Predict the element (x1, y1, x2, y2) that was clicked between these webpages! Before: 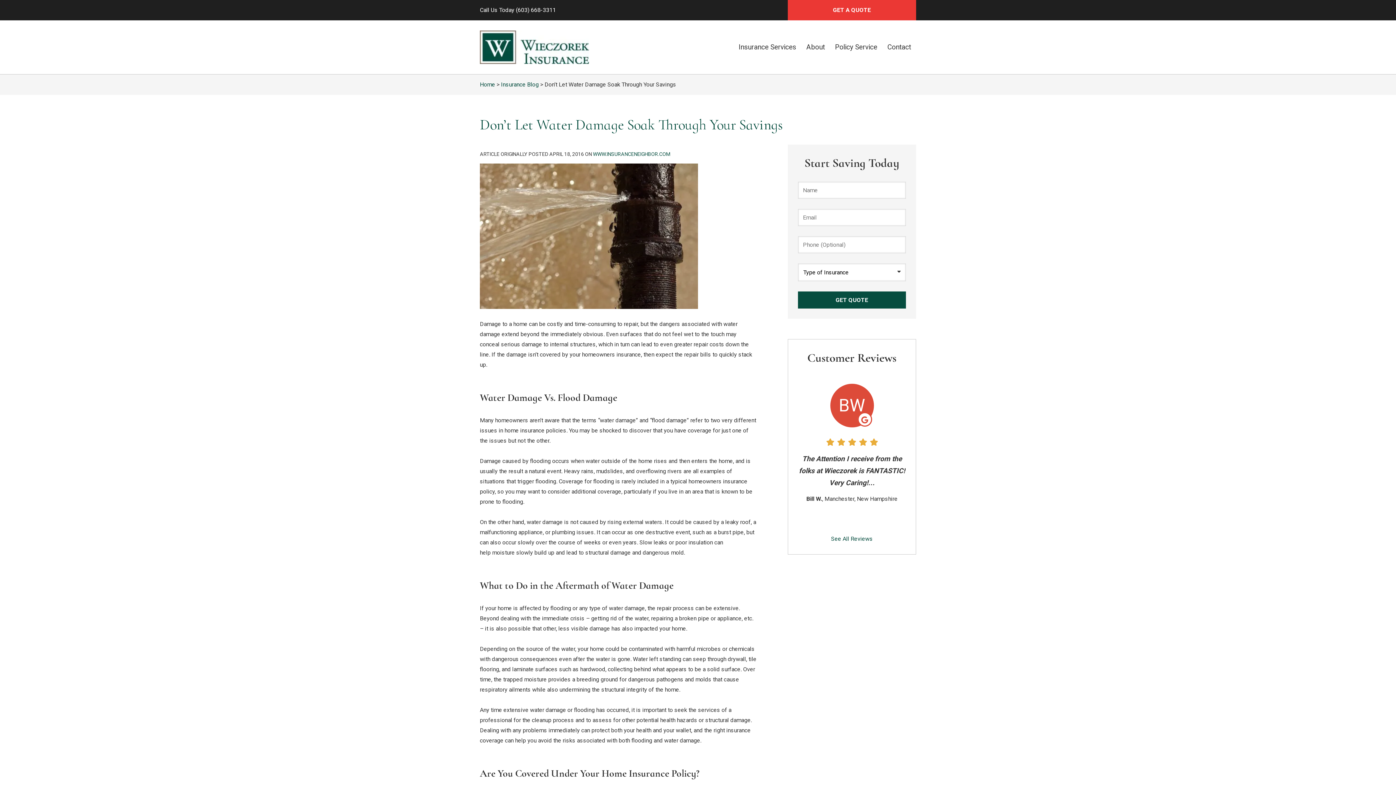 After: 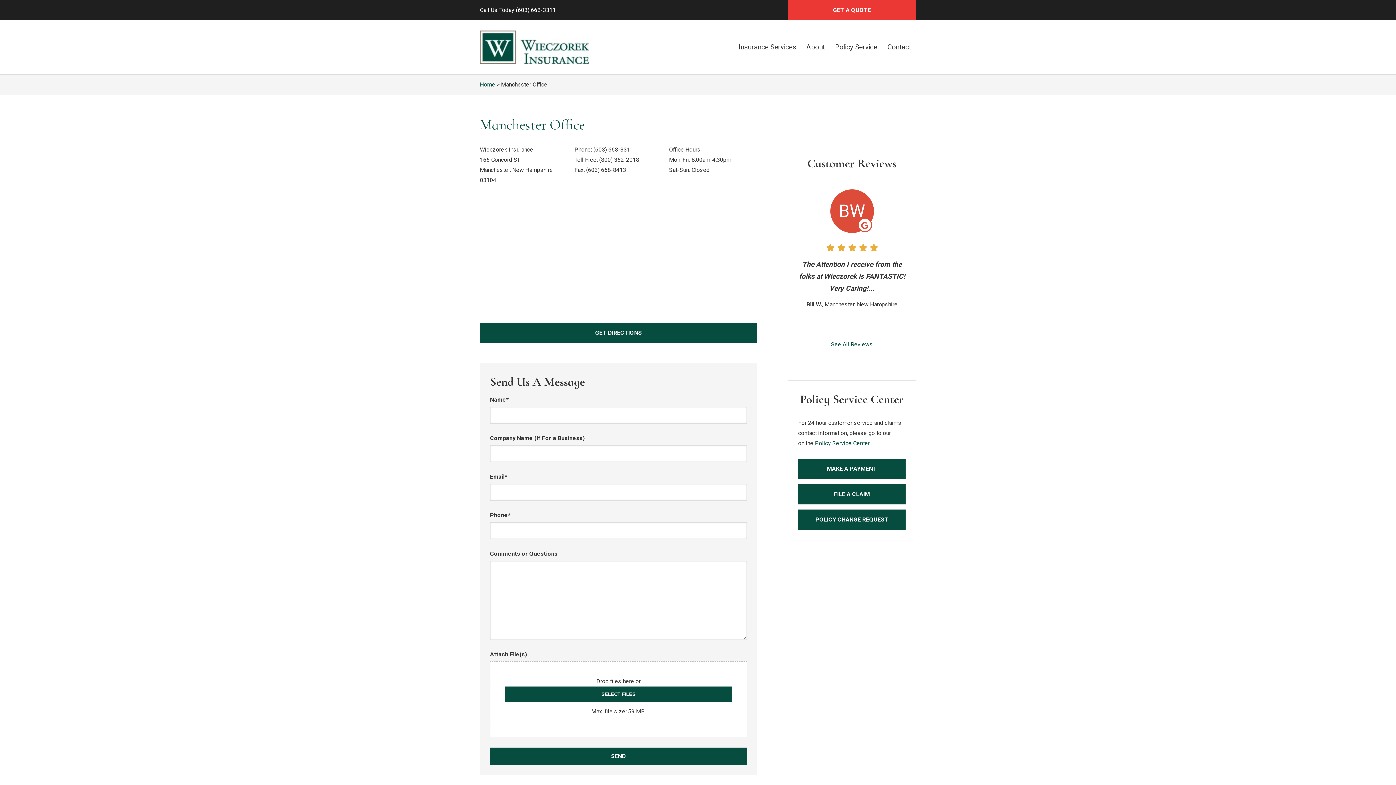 Action: label: Contact bbox: (882, 36, 916, 58)